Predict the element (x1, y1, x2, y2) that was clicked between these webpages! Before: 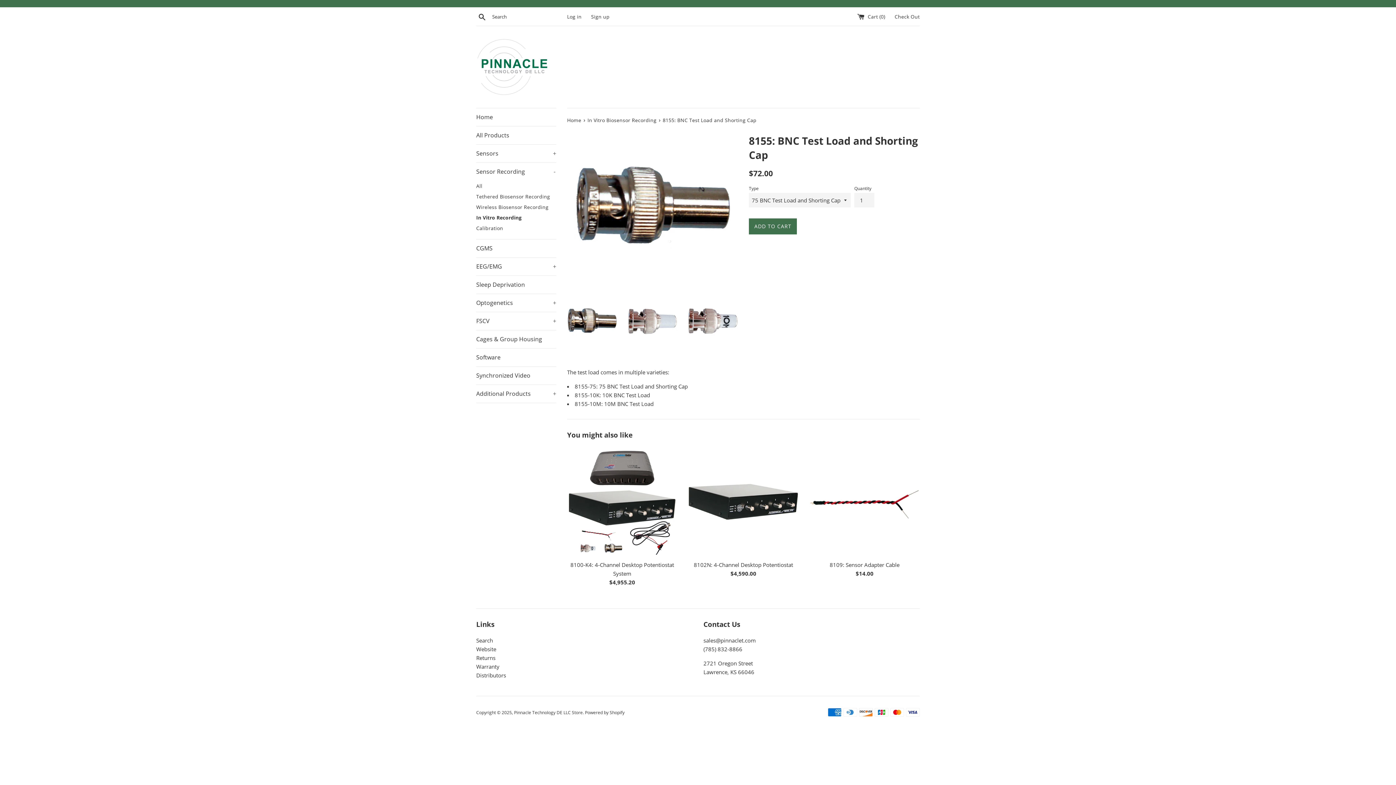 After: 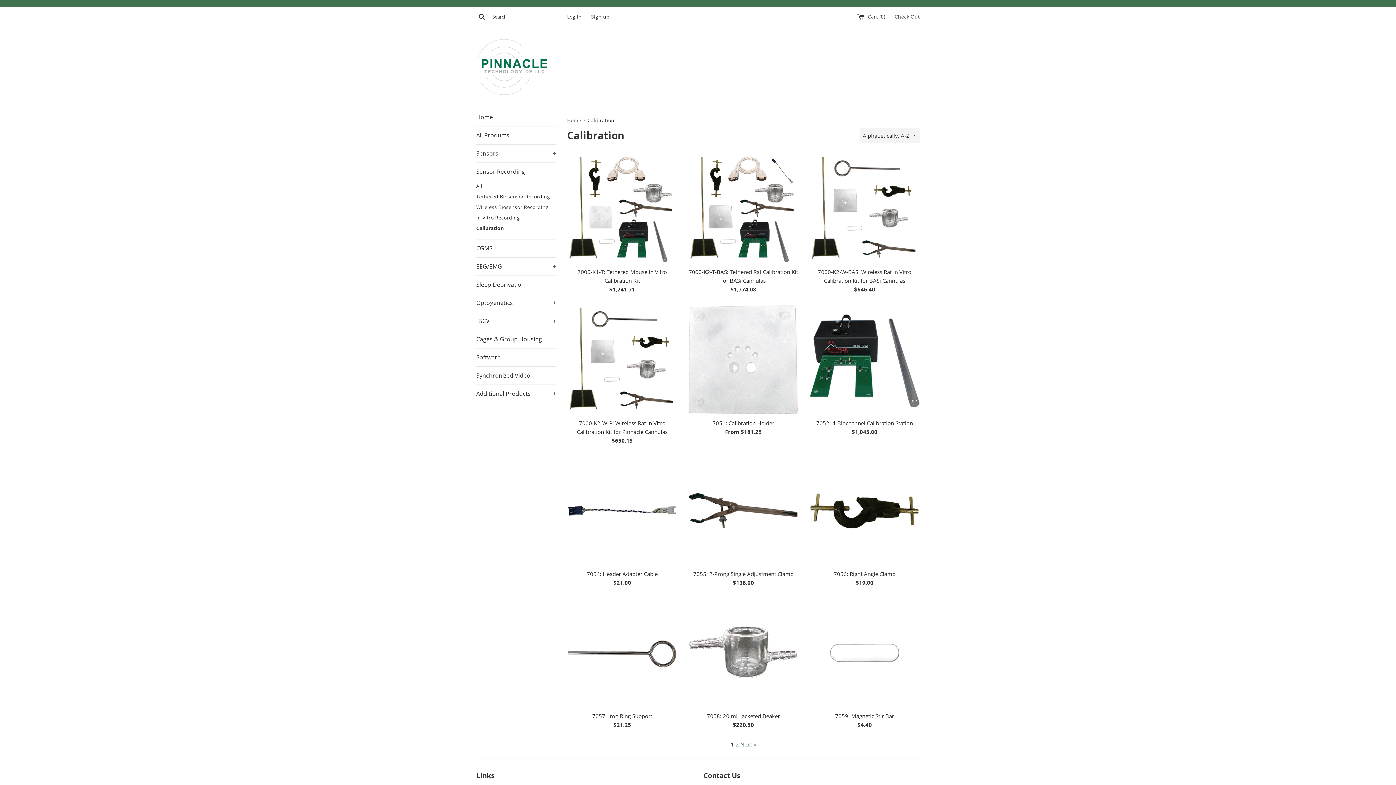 Action: bbox: (476, 222, 556, 233) label: Calibration